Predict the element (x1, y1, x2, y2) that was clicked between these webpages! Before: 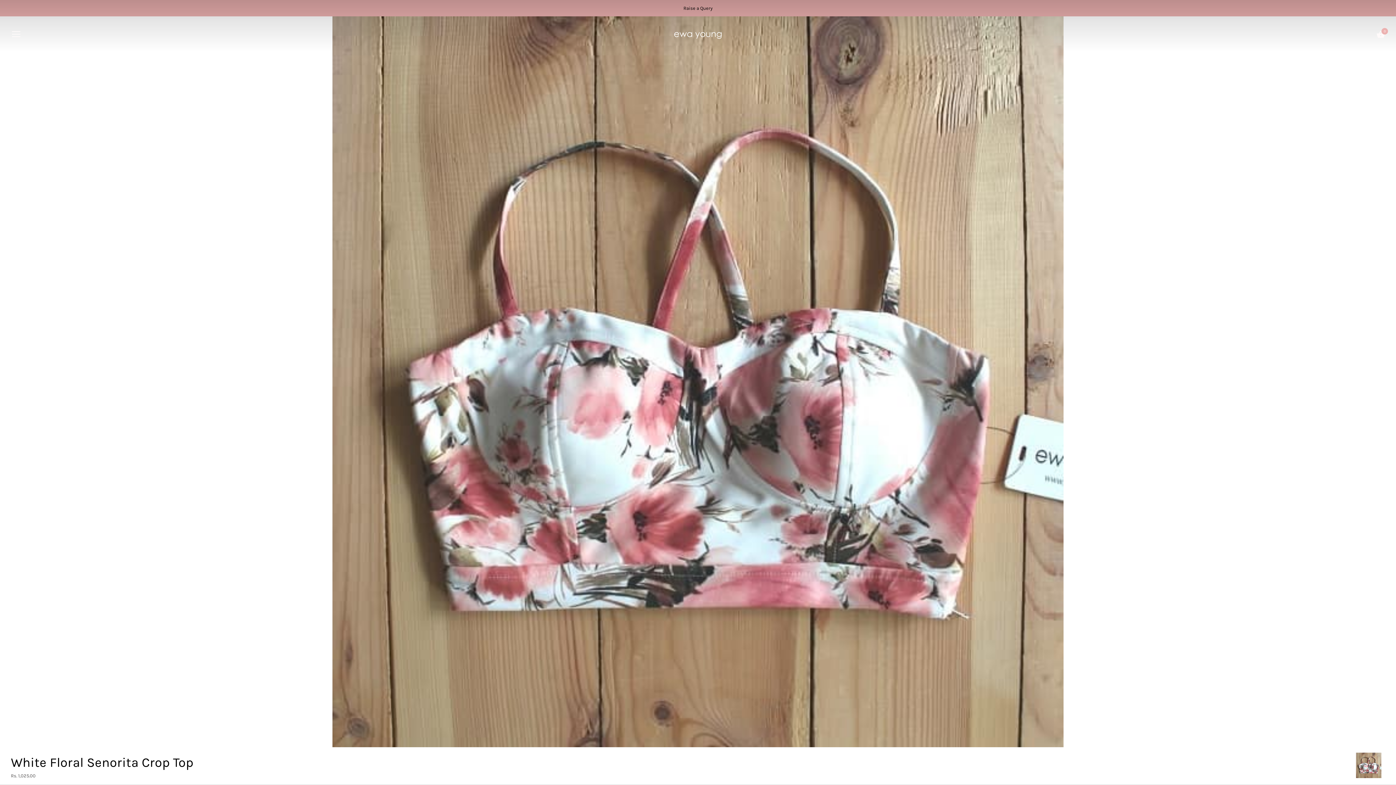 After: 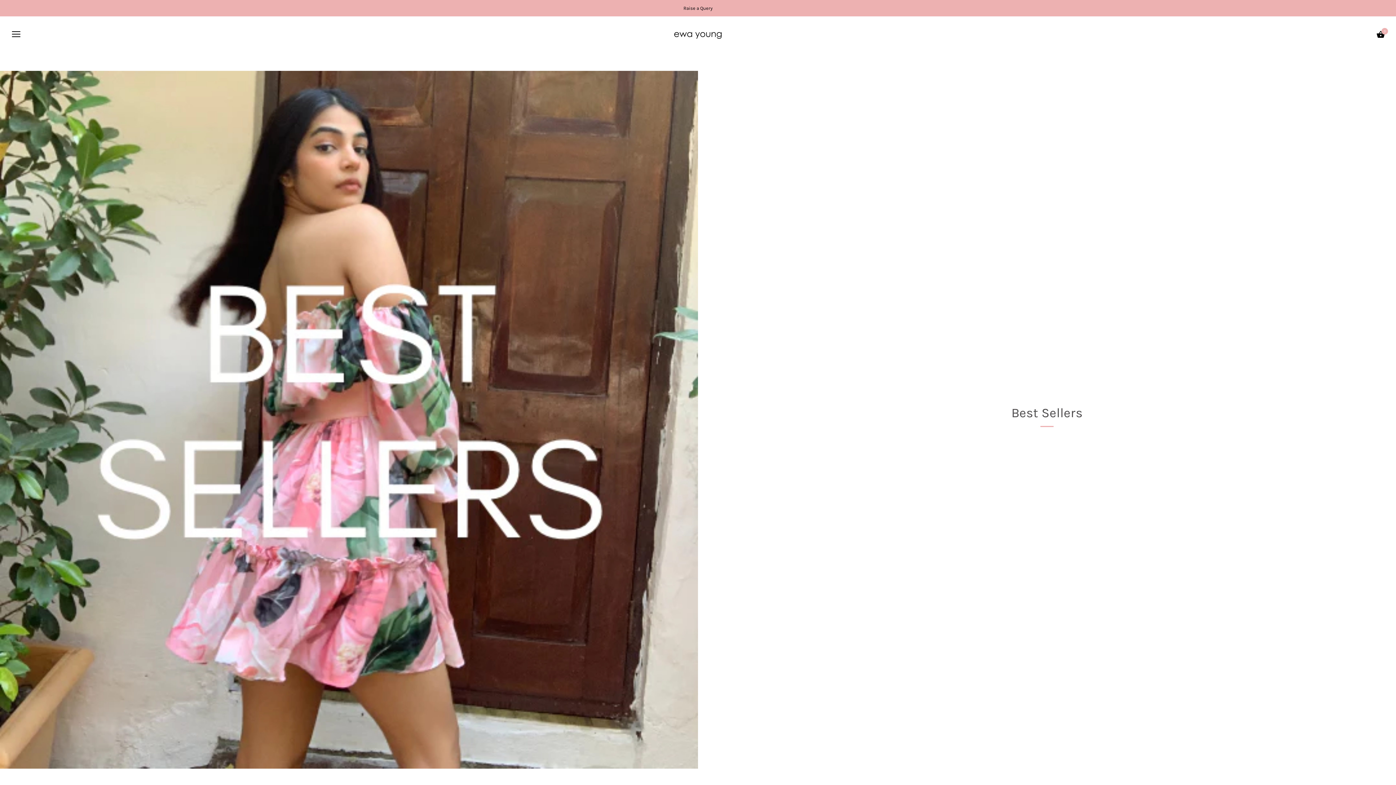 Action: bbox: (670, 25, 725, 43)